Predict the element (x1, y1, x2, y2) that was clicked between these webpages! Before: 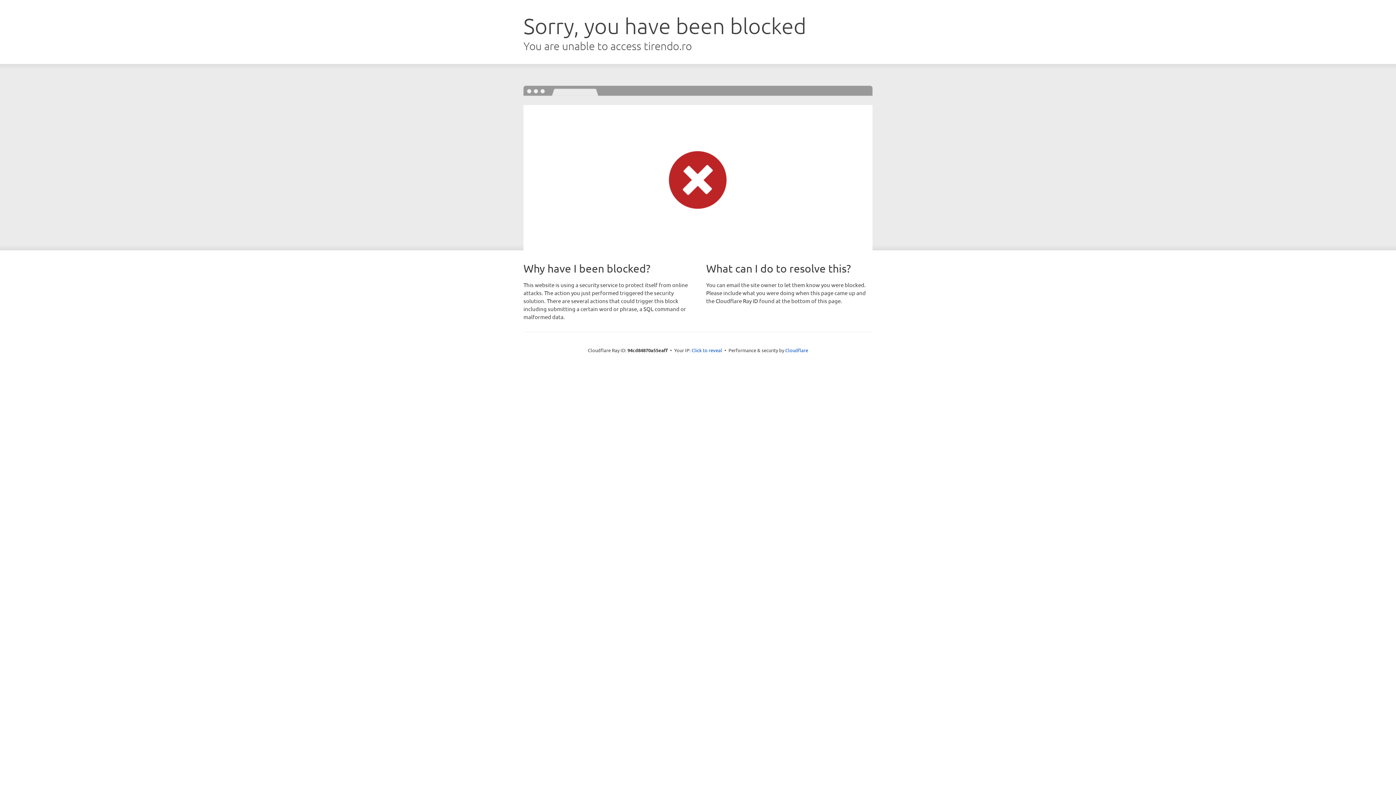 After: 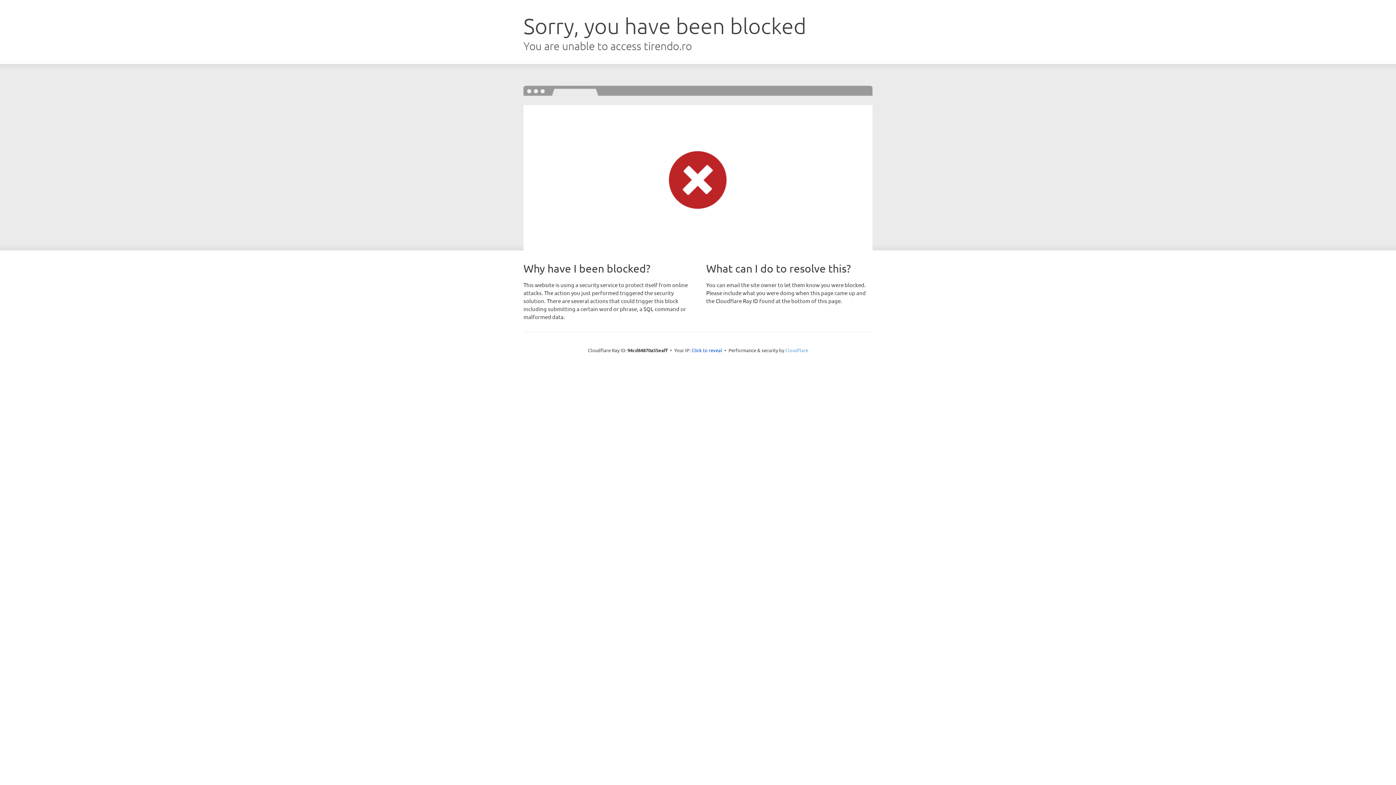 Action: label: Cloudflare bbox: (785, 347, 808, 353)